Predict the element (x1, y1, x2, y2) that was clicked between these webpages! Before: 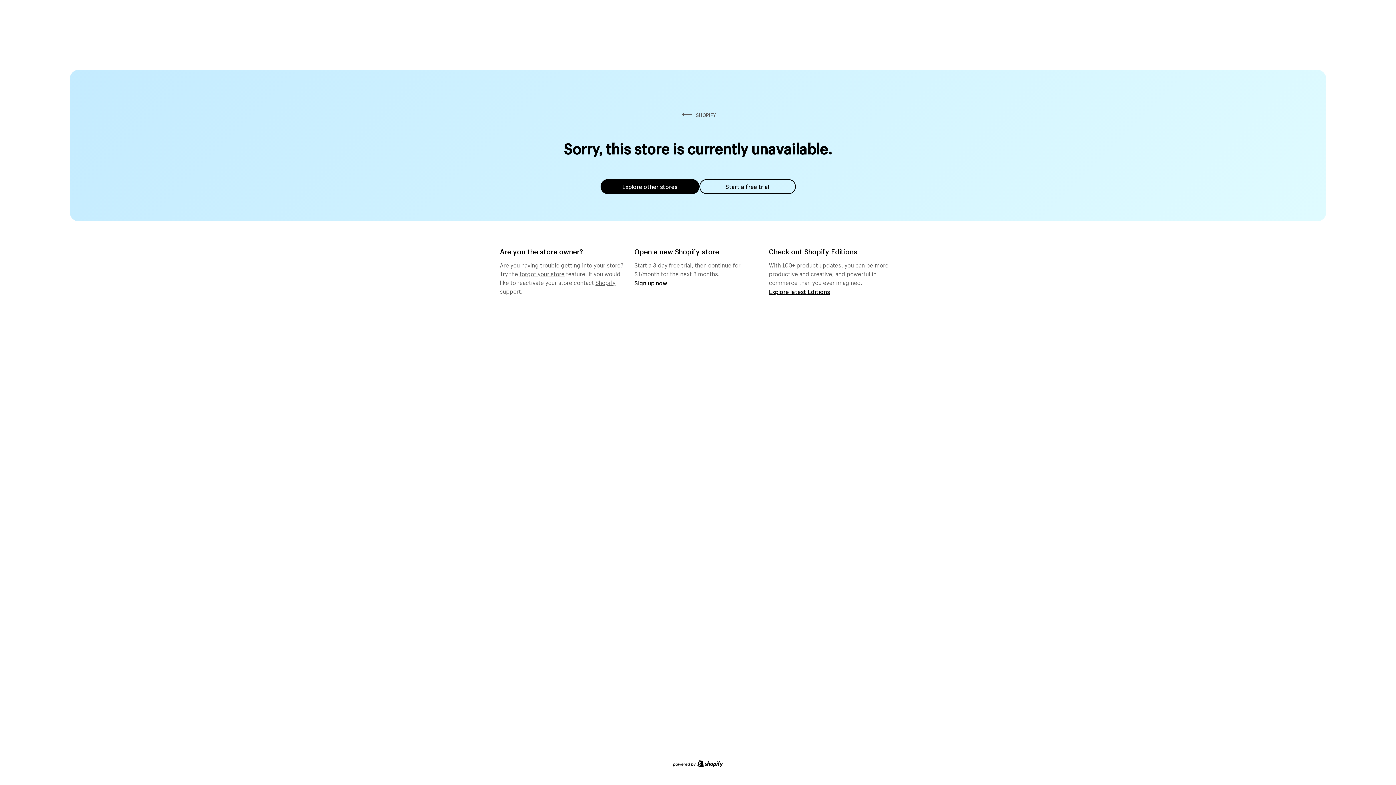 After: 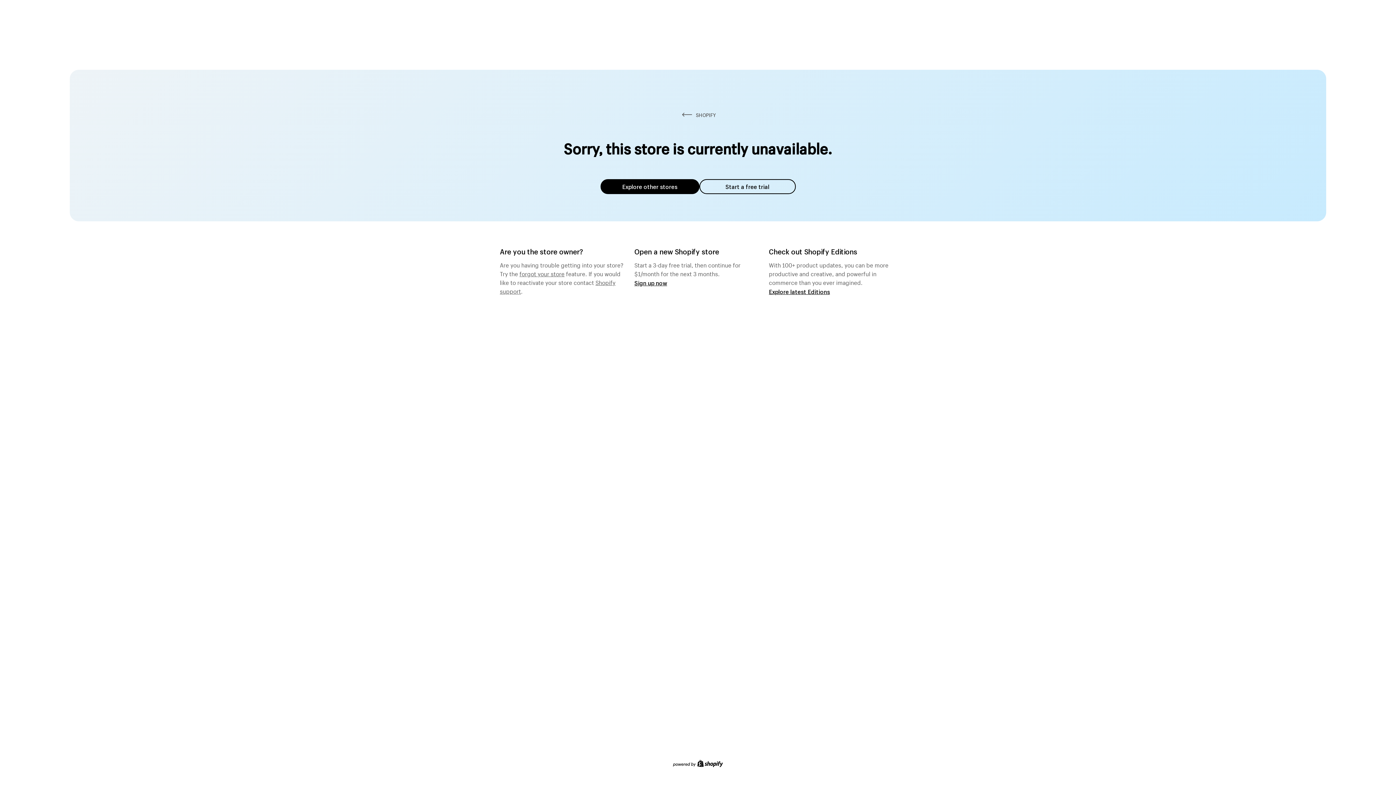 Action: bbox: (600, 179, 699, 194) label: Explore other stores